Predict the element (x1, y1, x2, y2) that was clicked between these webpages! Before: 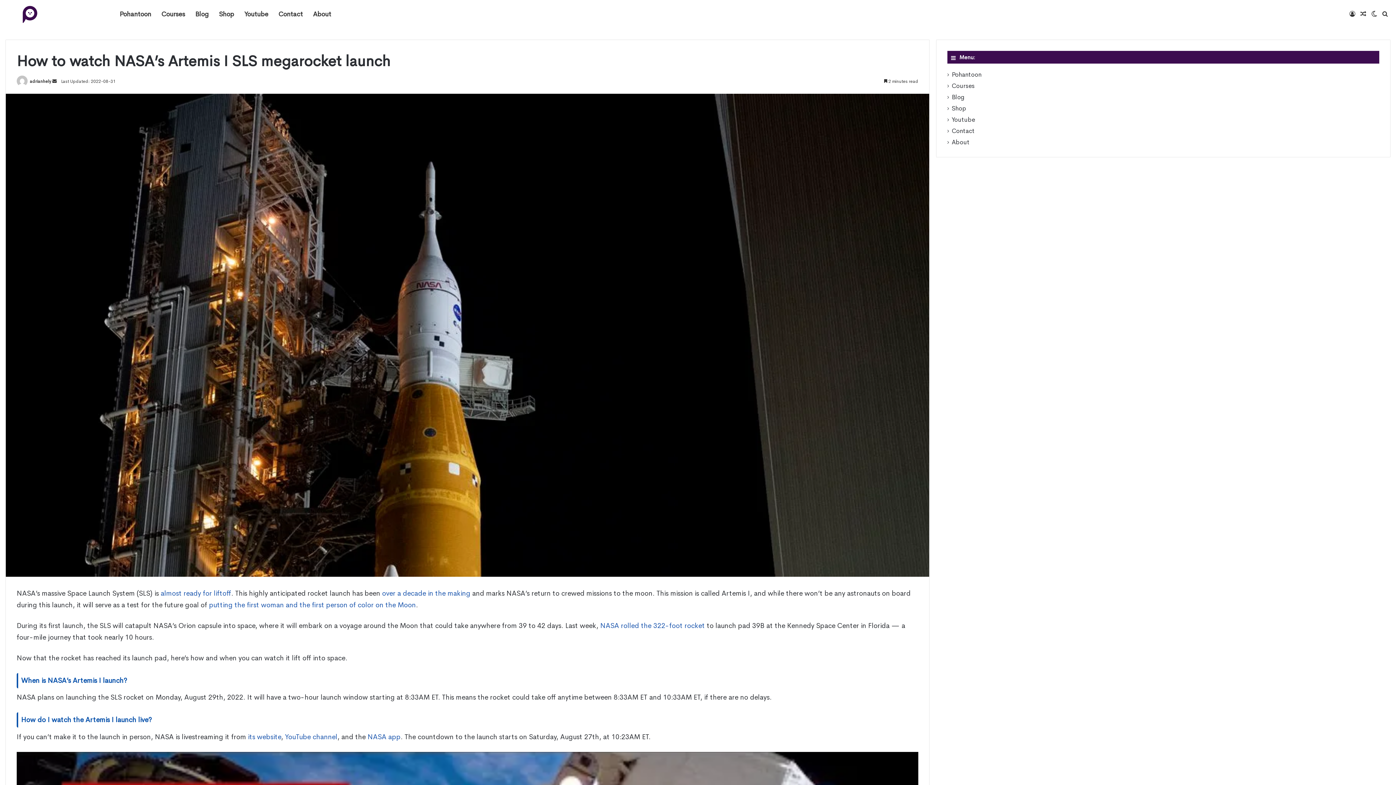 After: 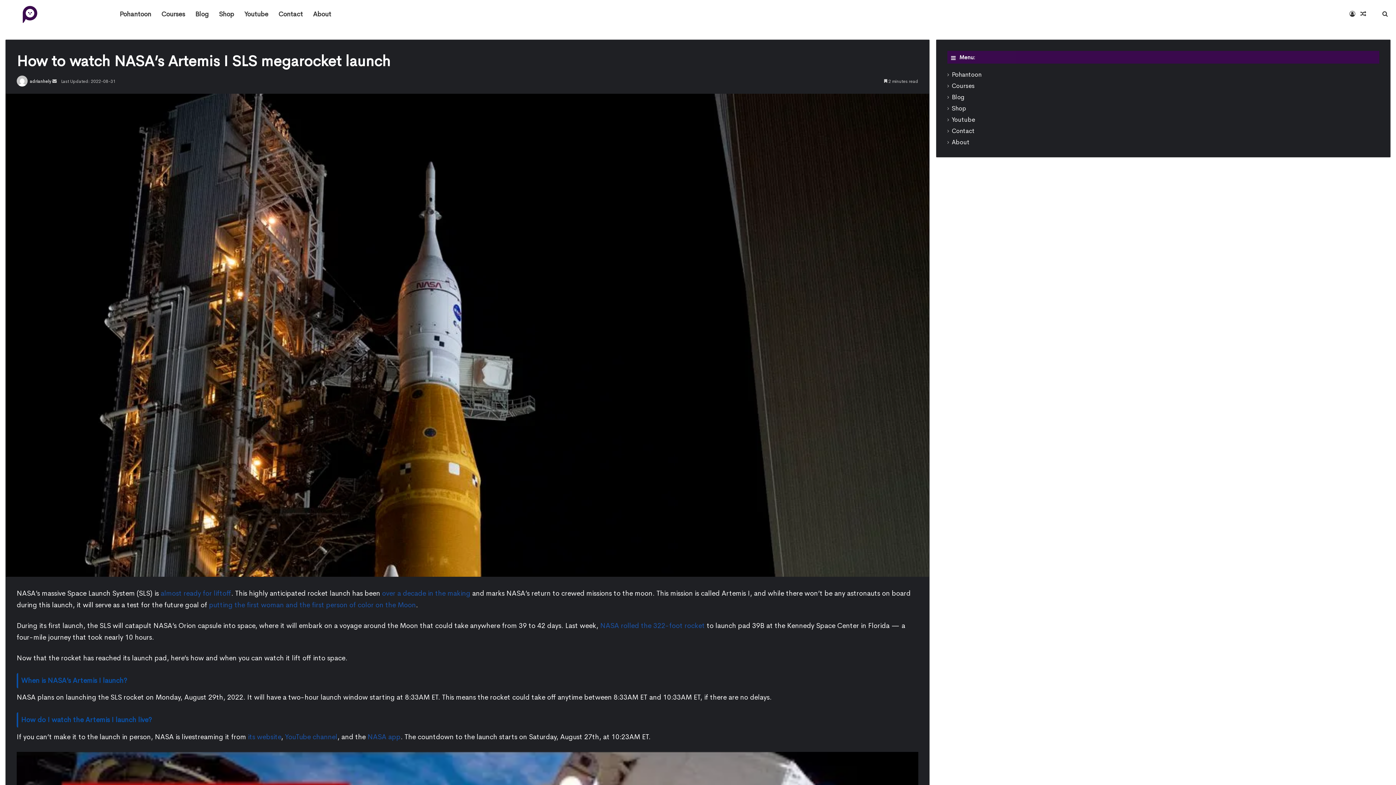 Action: bbox: (1369, 0, 1380, 28) label: Switch skin